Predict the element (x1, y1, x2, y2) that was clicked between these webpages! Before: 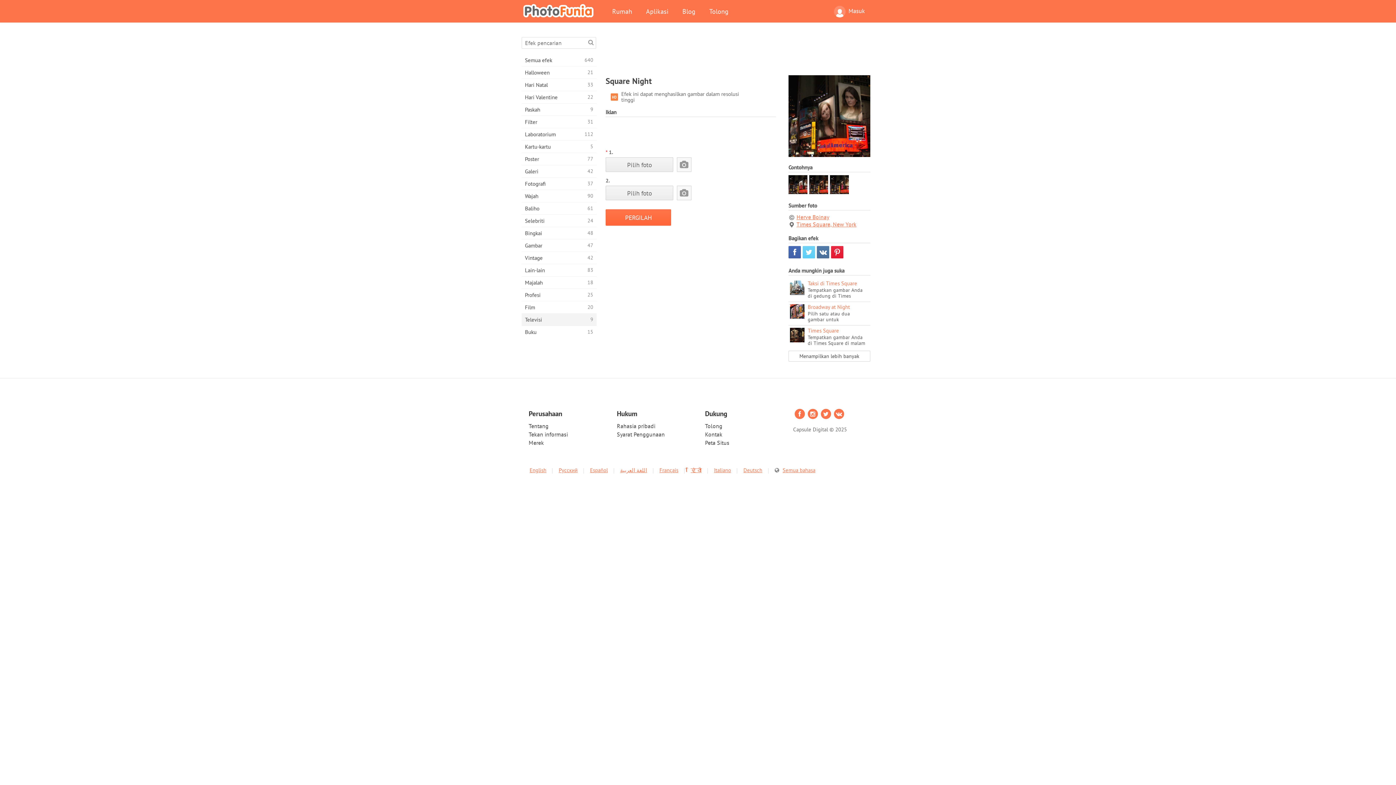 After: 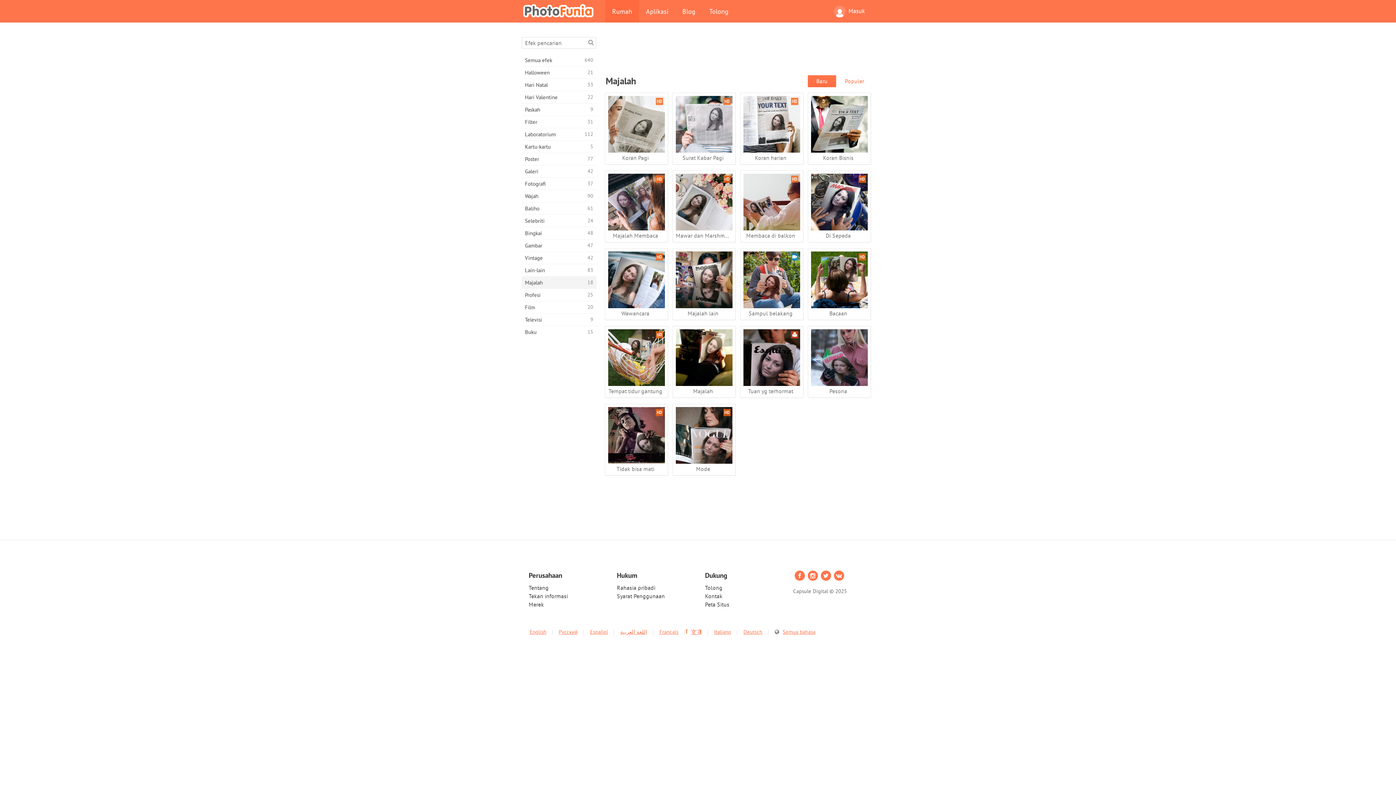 Action: label: Majalah
18 bbox: (521, 276, 596, 288)